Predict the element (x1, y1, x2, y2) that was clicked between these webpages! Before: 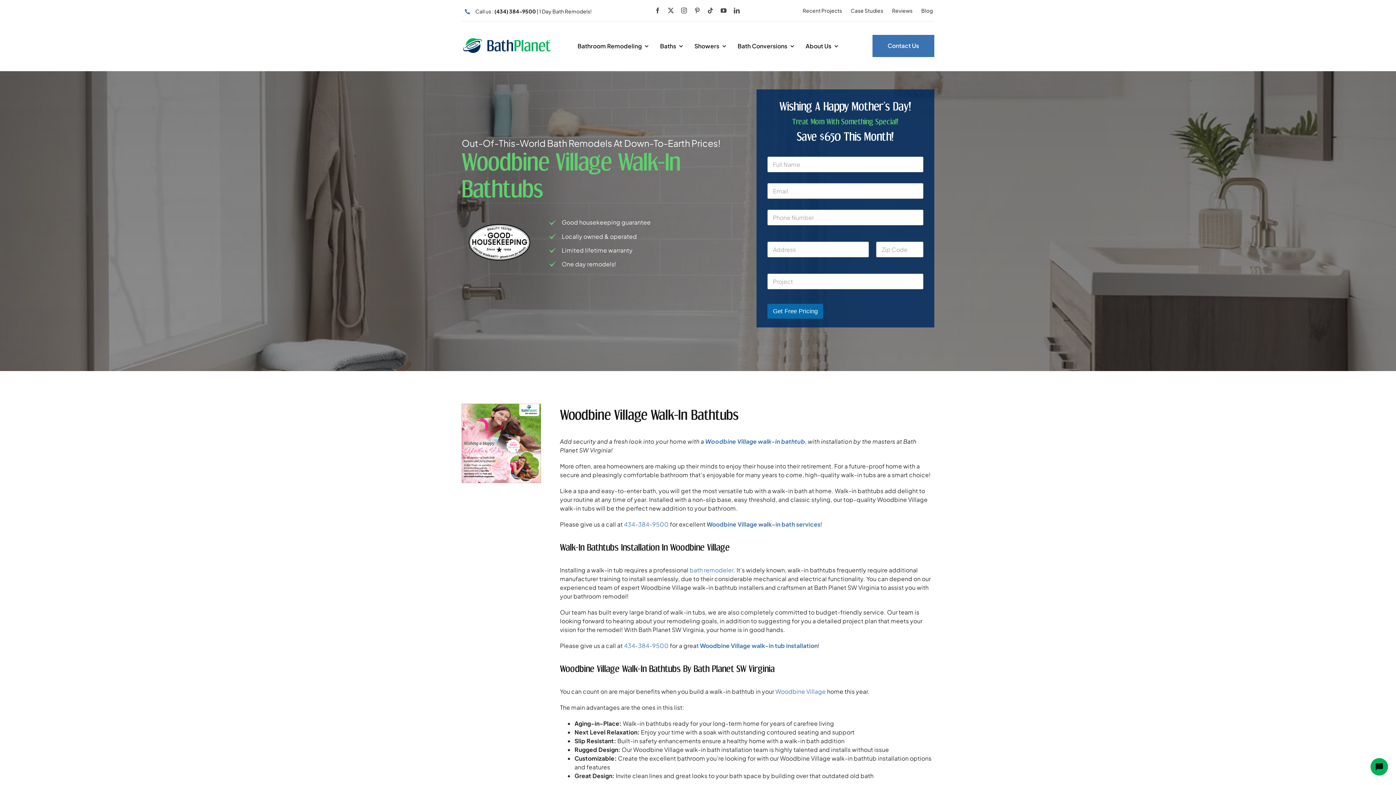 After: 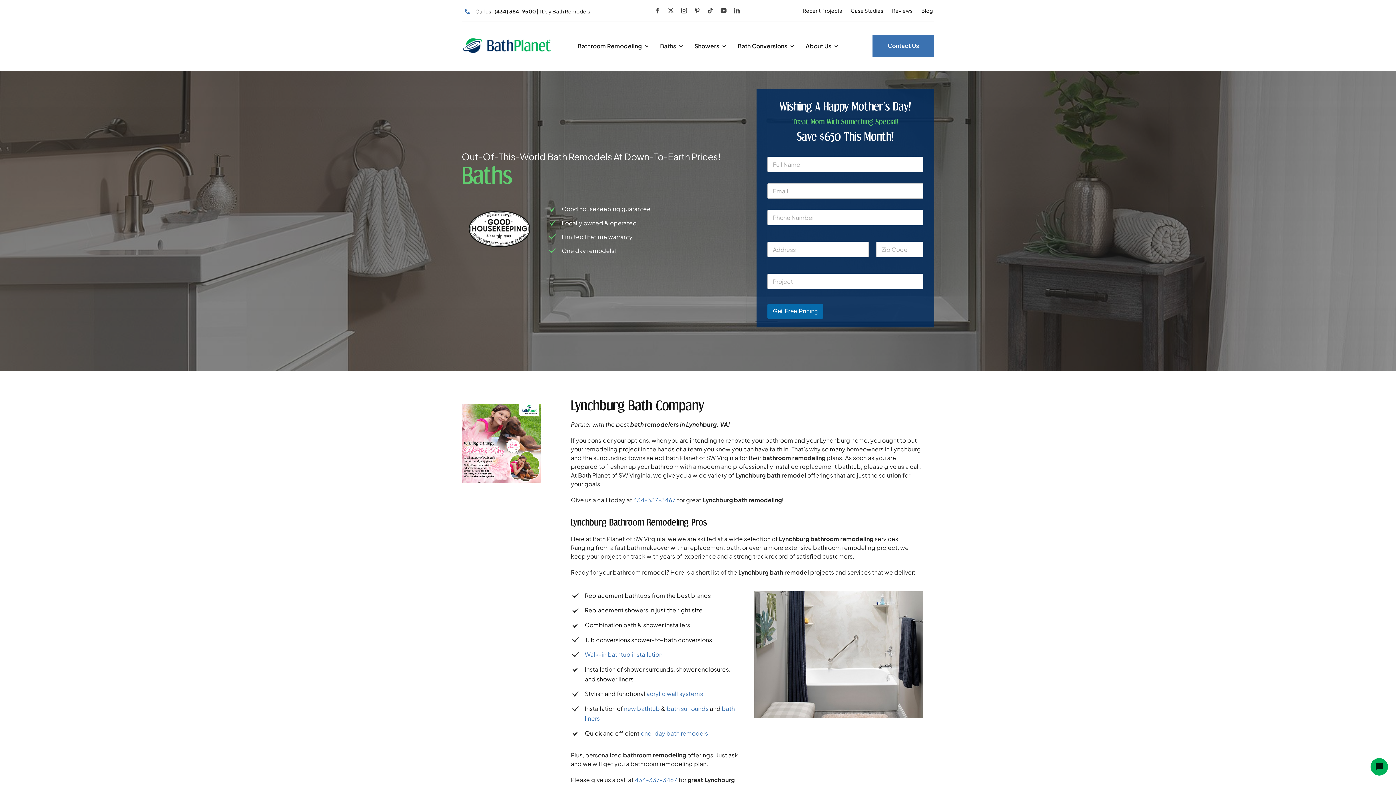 Action: bbox: (660, 34, 682, 57) label: Baths